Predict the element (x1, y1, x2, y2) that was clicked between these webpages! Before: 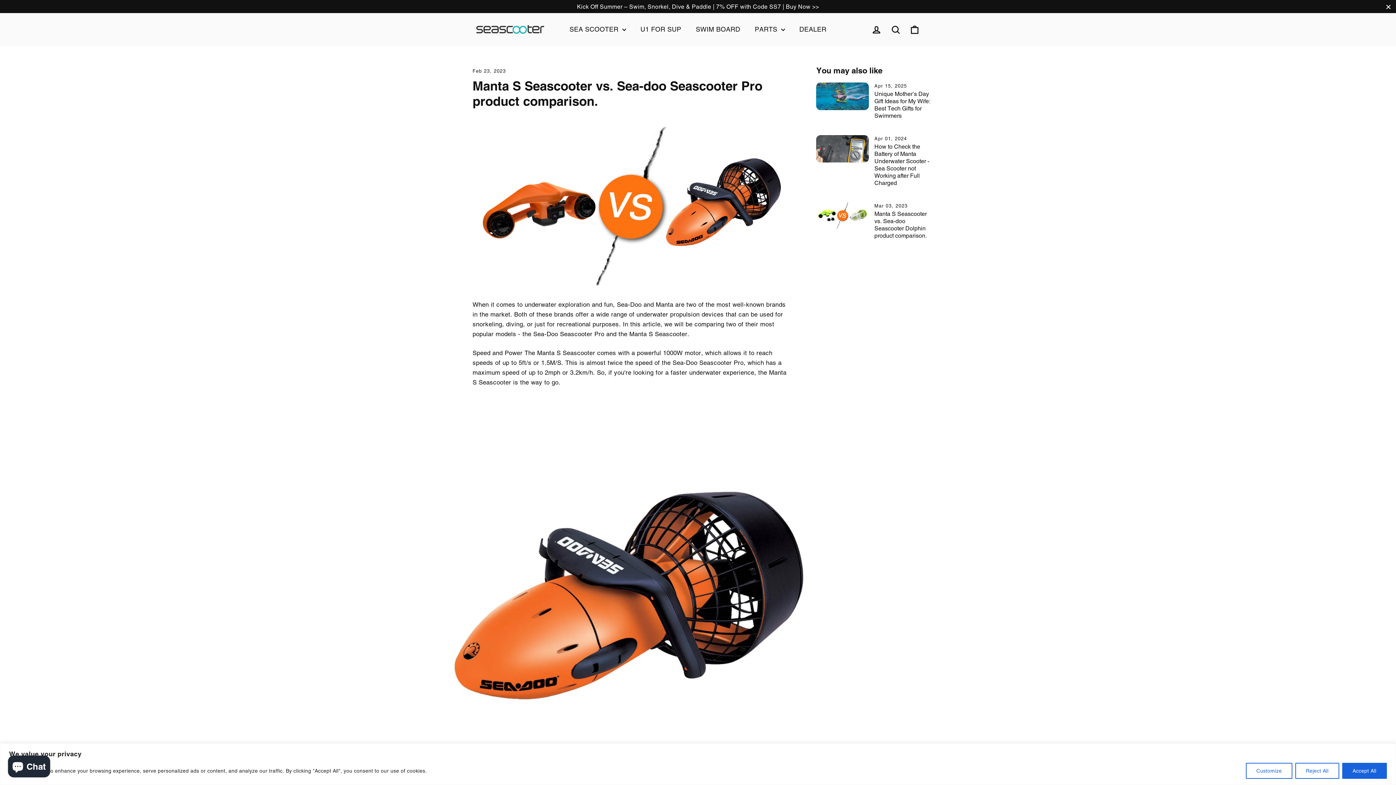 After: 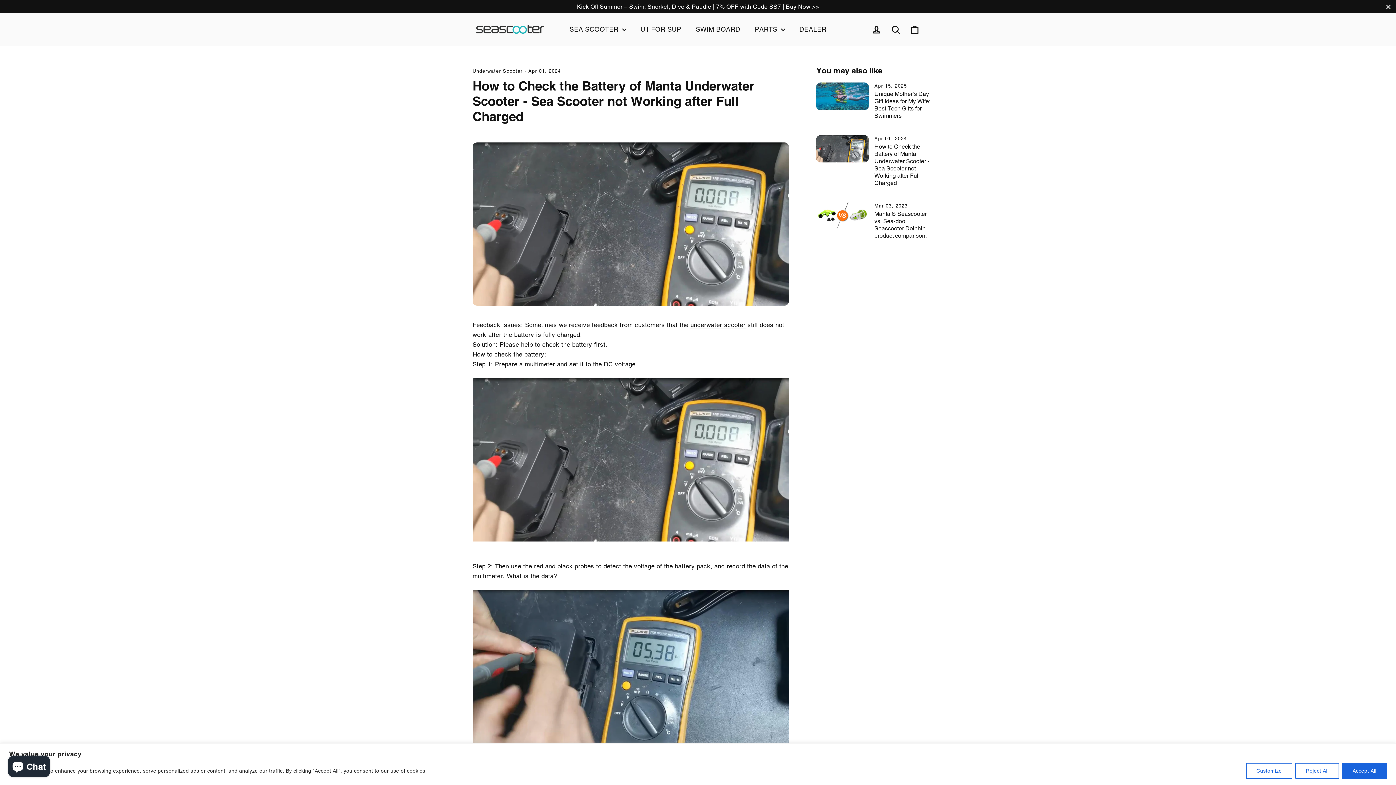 Action: bbox: (874, 143, 932, 186) label: How to Check the Battery of Manta Underwater Scooter - Sea Scooter not Working after Full Charged